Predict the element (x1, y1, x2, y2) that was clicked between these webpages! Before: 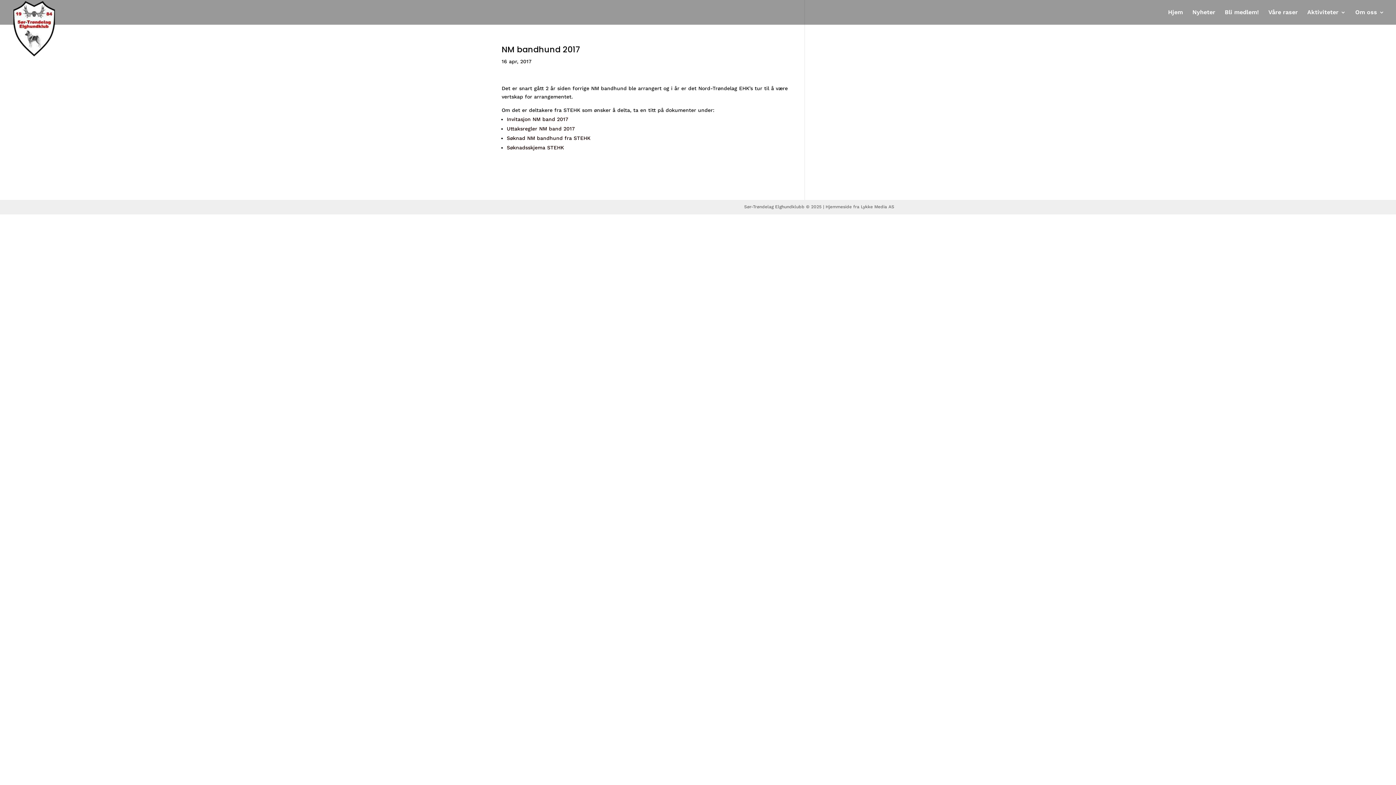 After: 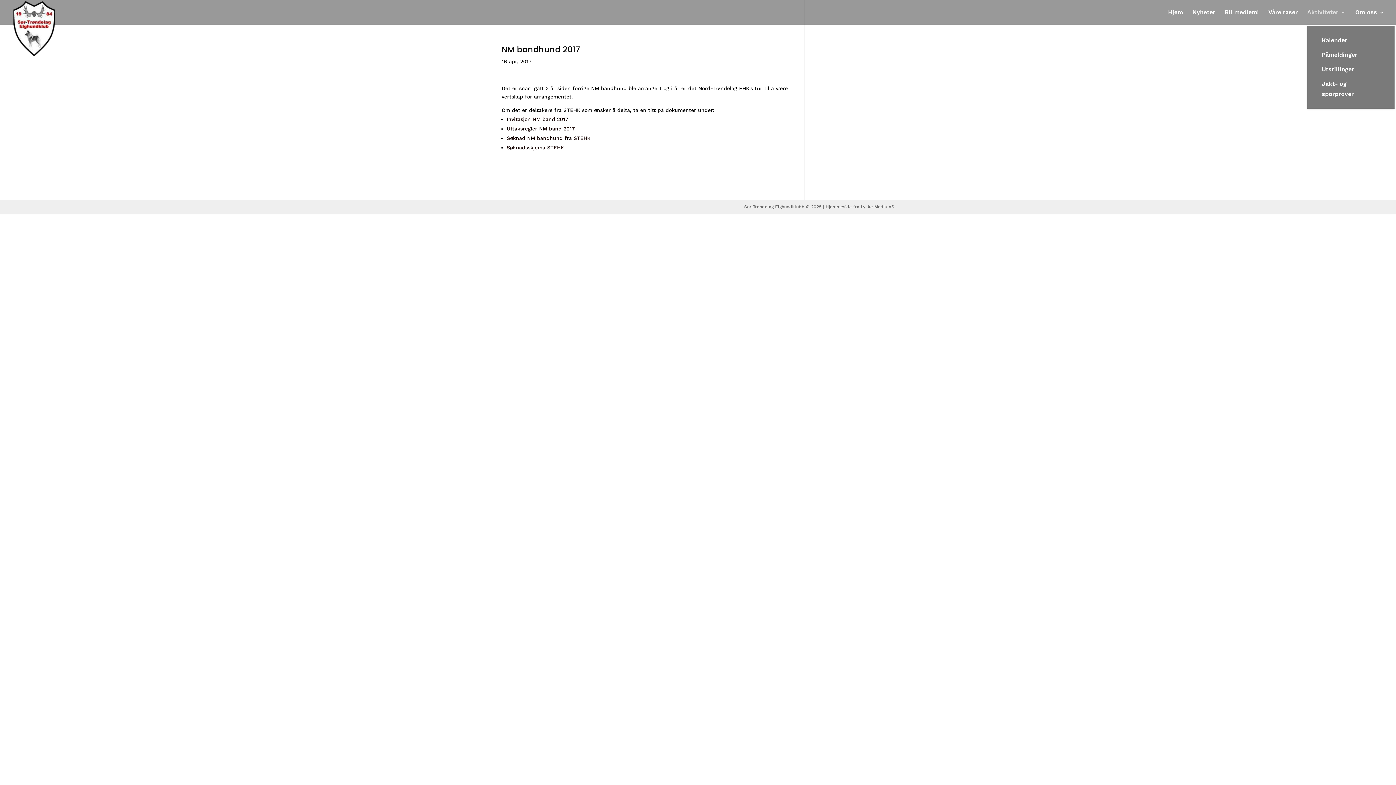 Action: label: Aktiviteter bbox: (1307, 9, 1346, 24)